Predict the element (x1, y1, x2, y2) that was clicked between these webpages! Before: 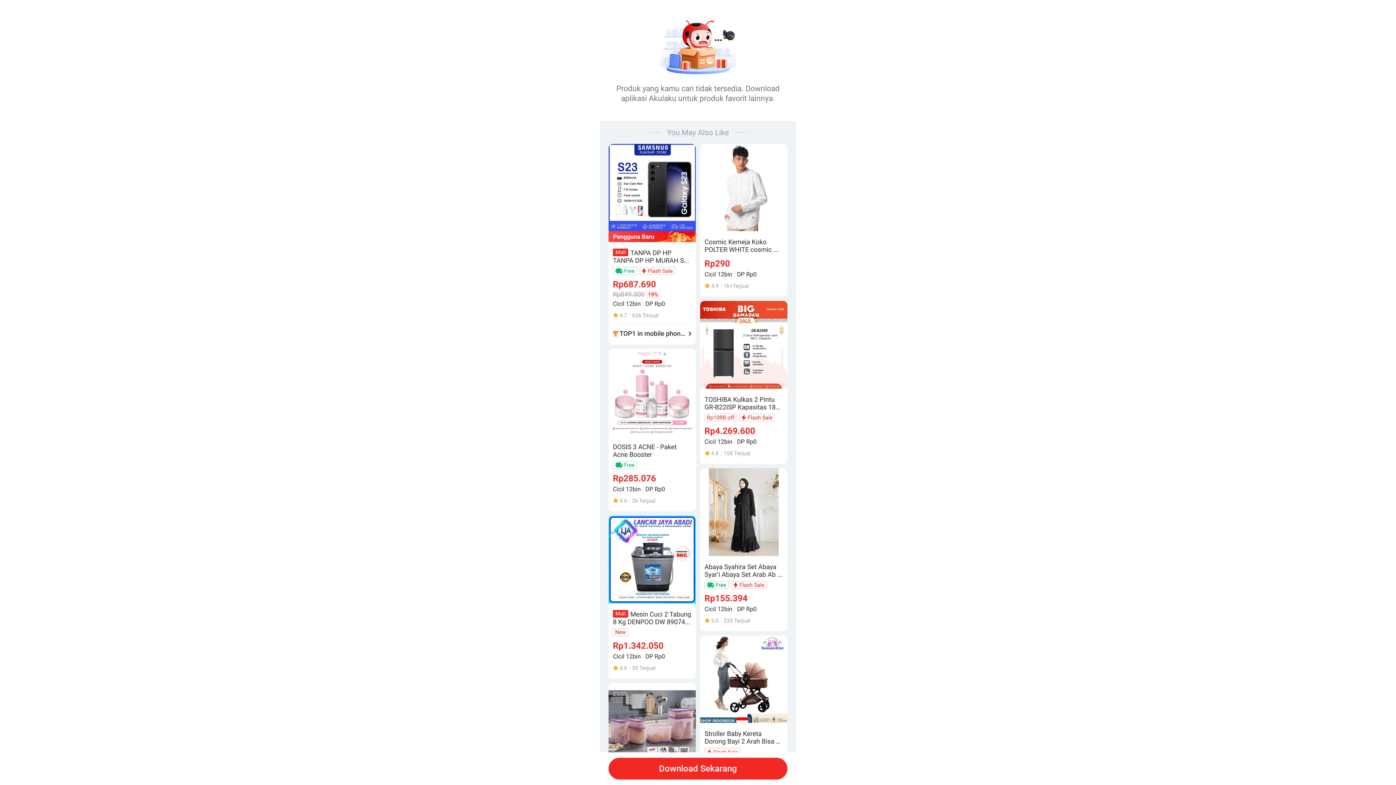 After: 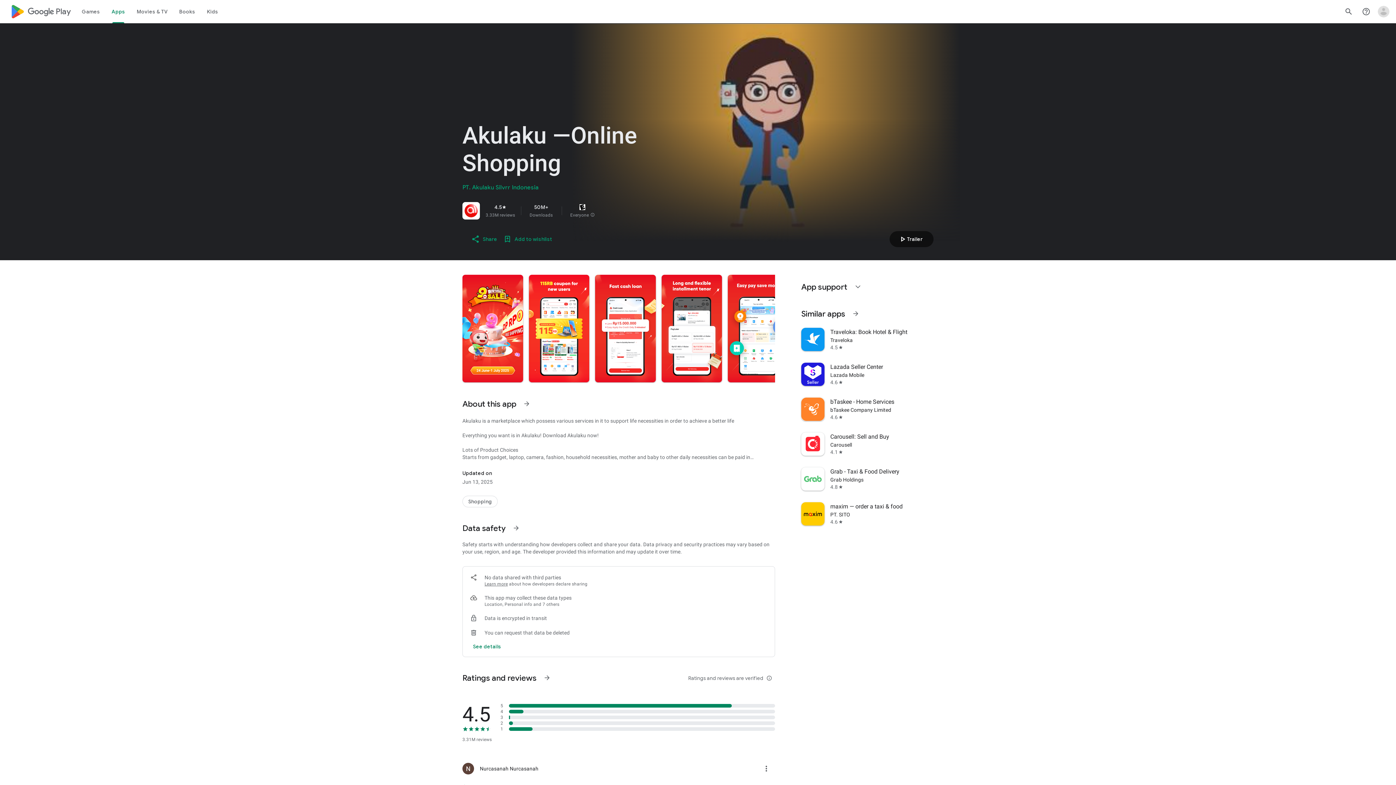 Action: label: Download Sekarang bbox: (608, 758, 787, 780)